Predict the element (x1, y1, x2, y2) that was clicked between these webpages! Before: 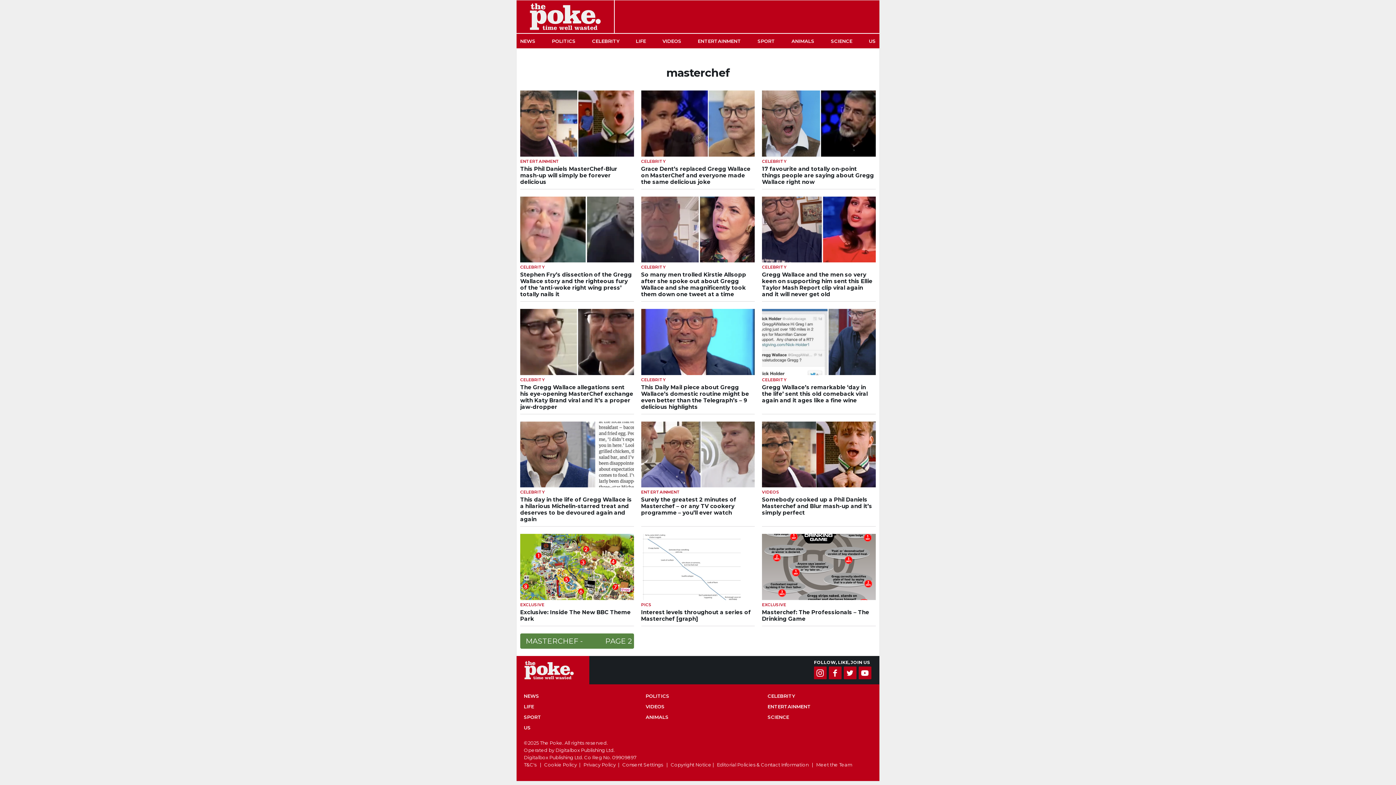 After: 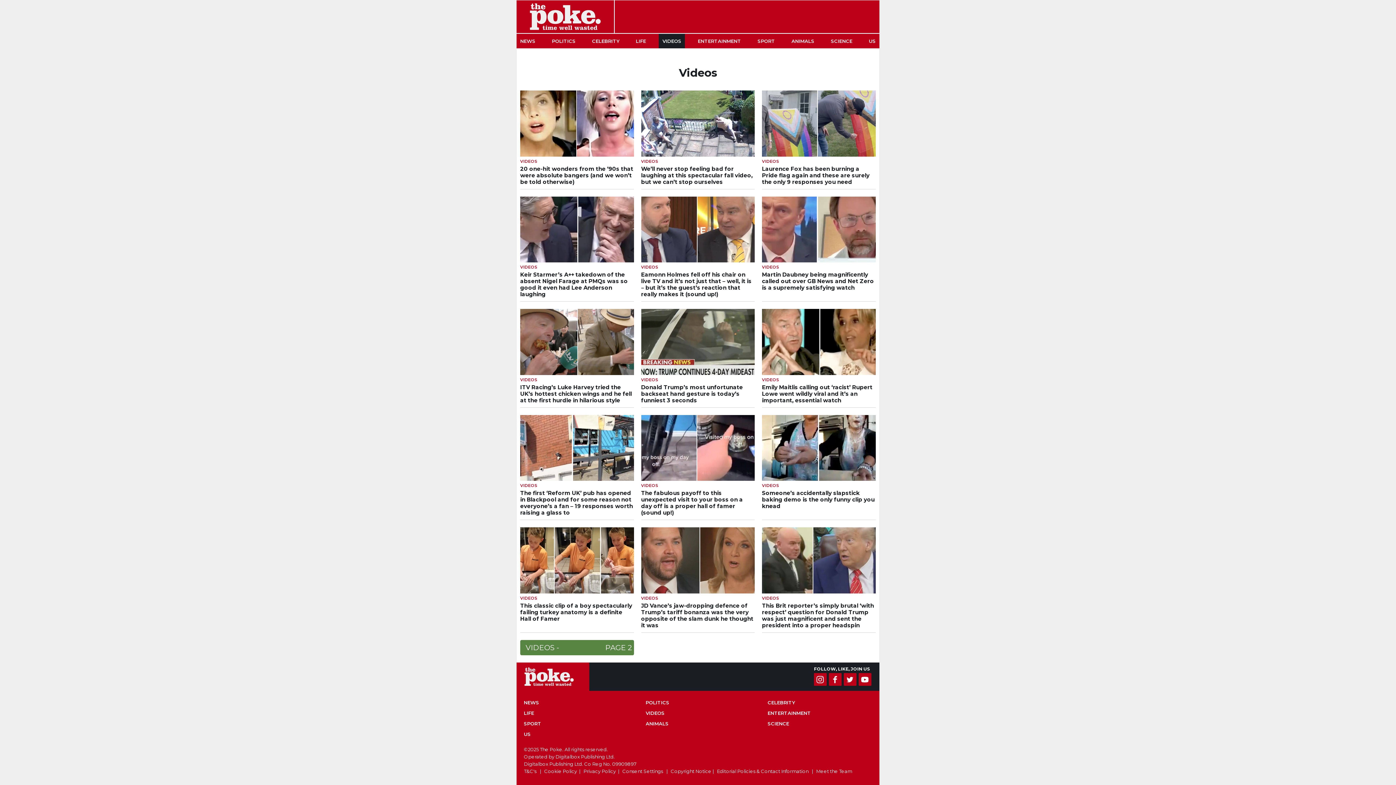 Action: label: VIDEOS bbox: (645, 702, 750, 711)